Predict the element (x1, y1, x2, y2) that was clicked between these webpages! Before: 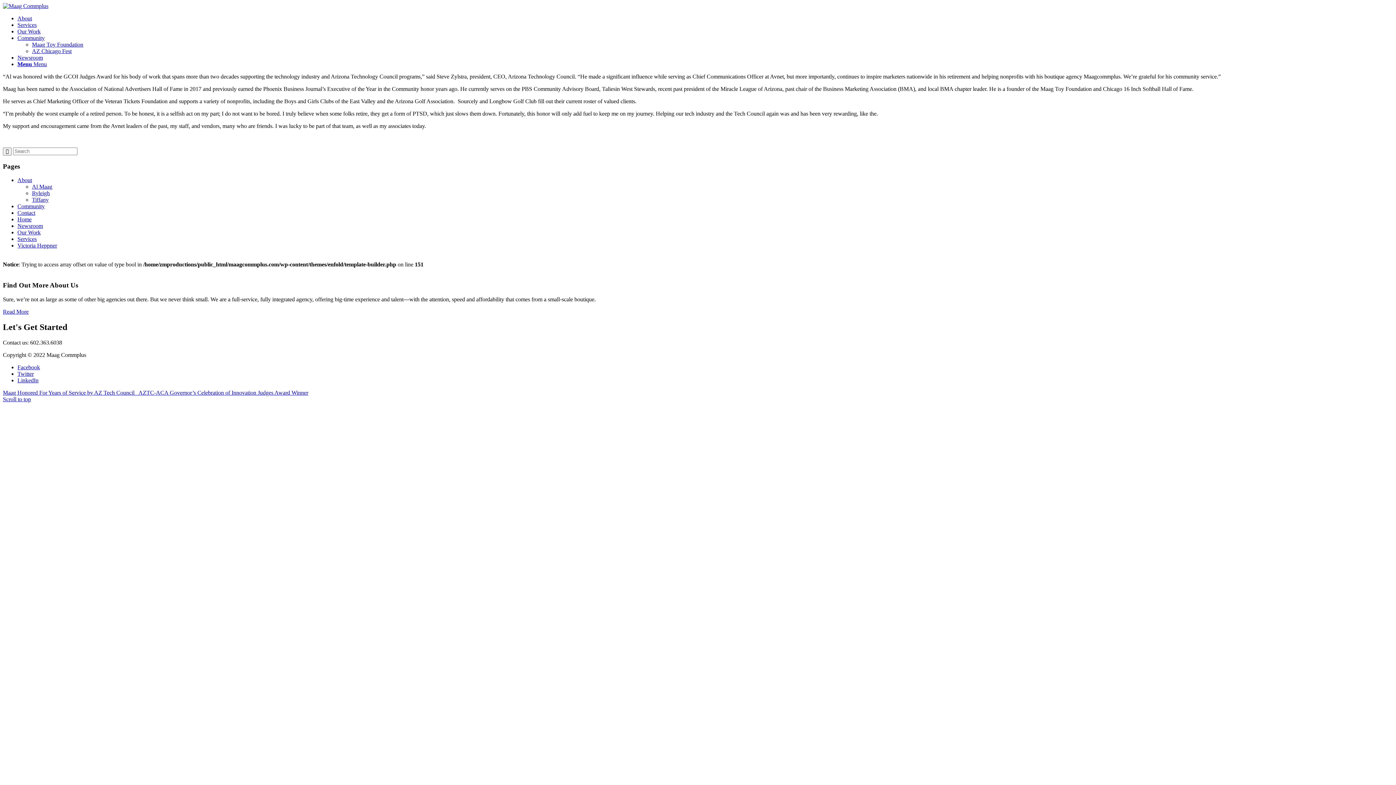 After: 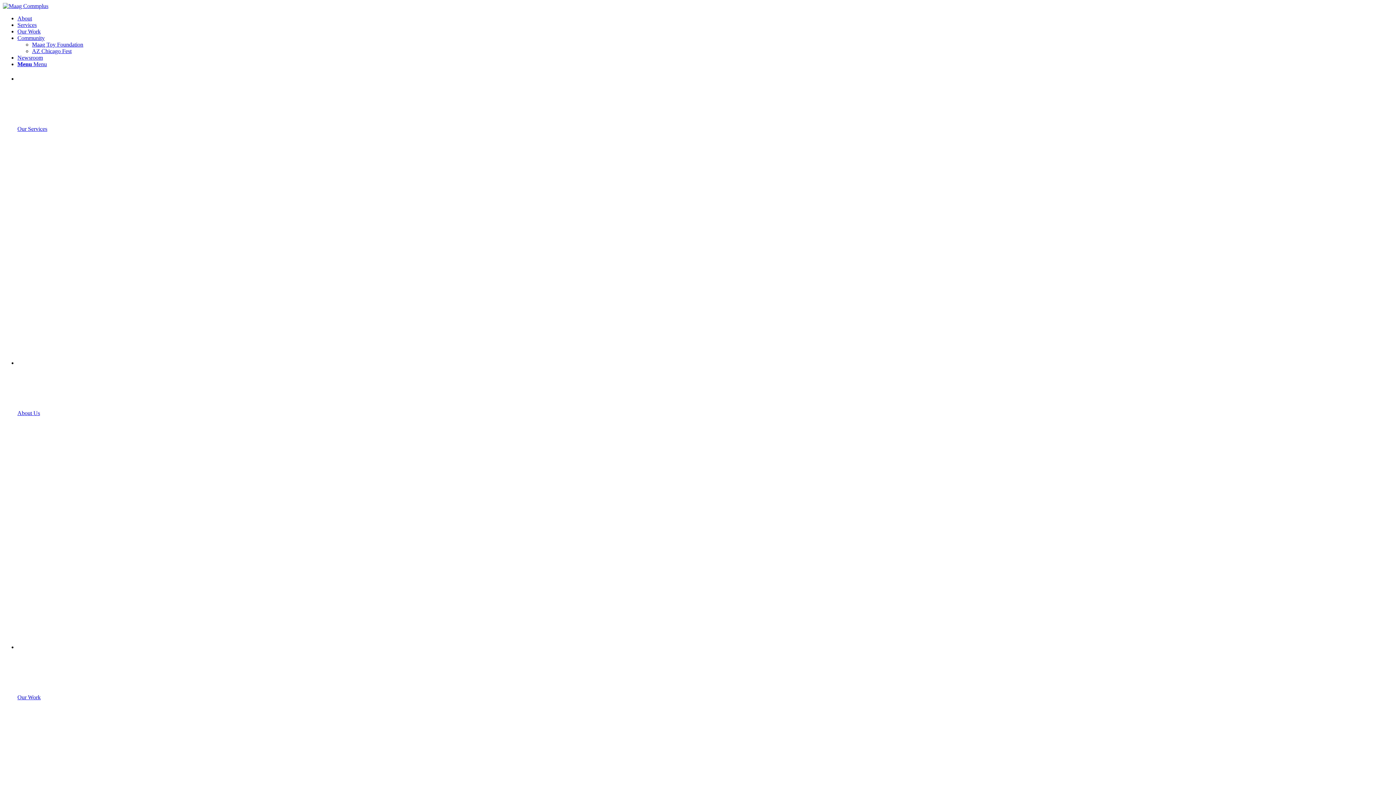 Action: bbox: (17, 216, 31, 222) label: Home